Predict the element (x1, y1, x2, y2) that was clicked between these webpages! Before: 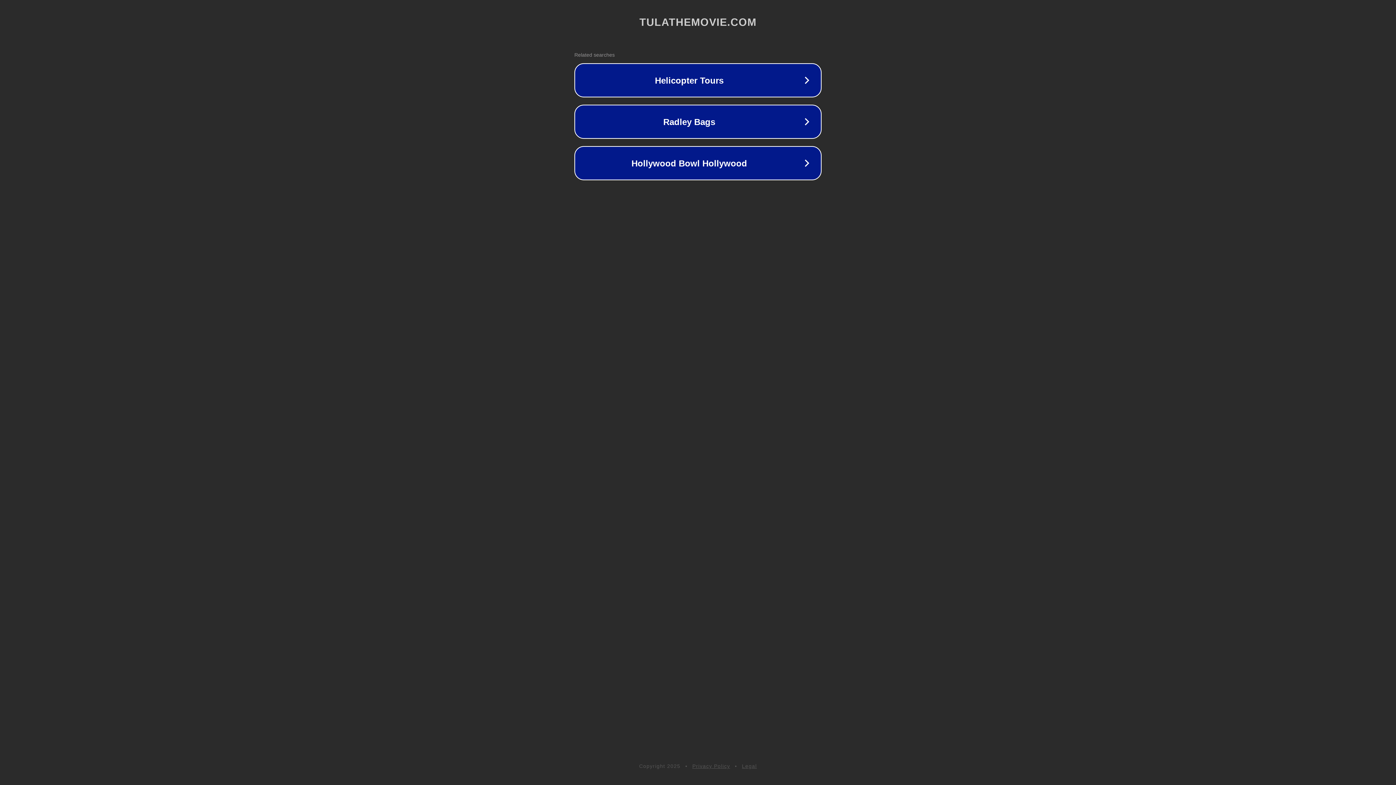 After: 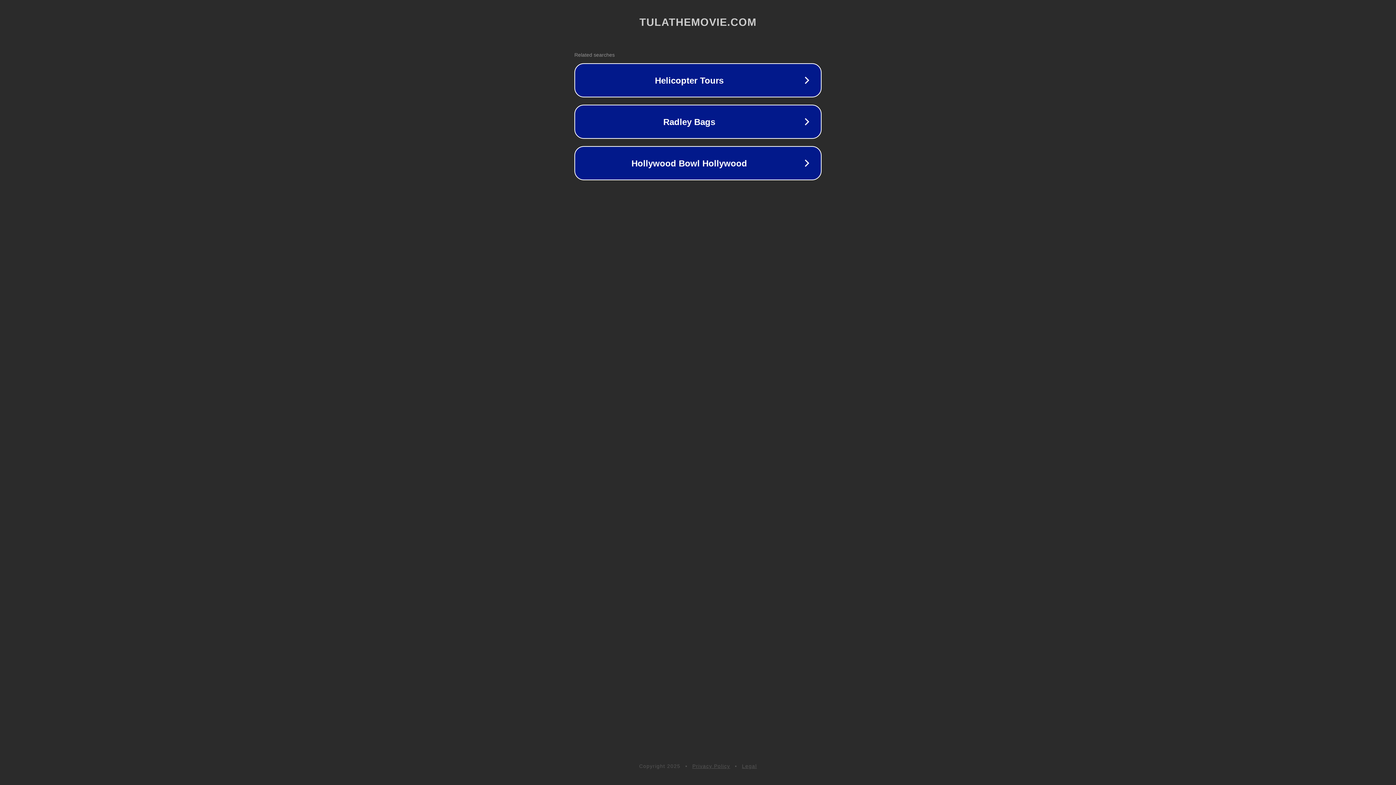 Action: bbox: (742, 763, 757, 769) label: Legal